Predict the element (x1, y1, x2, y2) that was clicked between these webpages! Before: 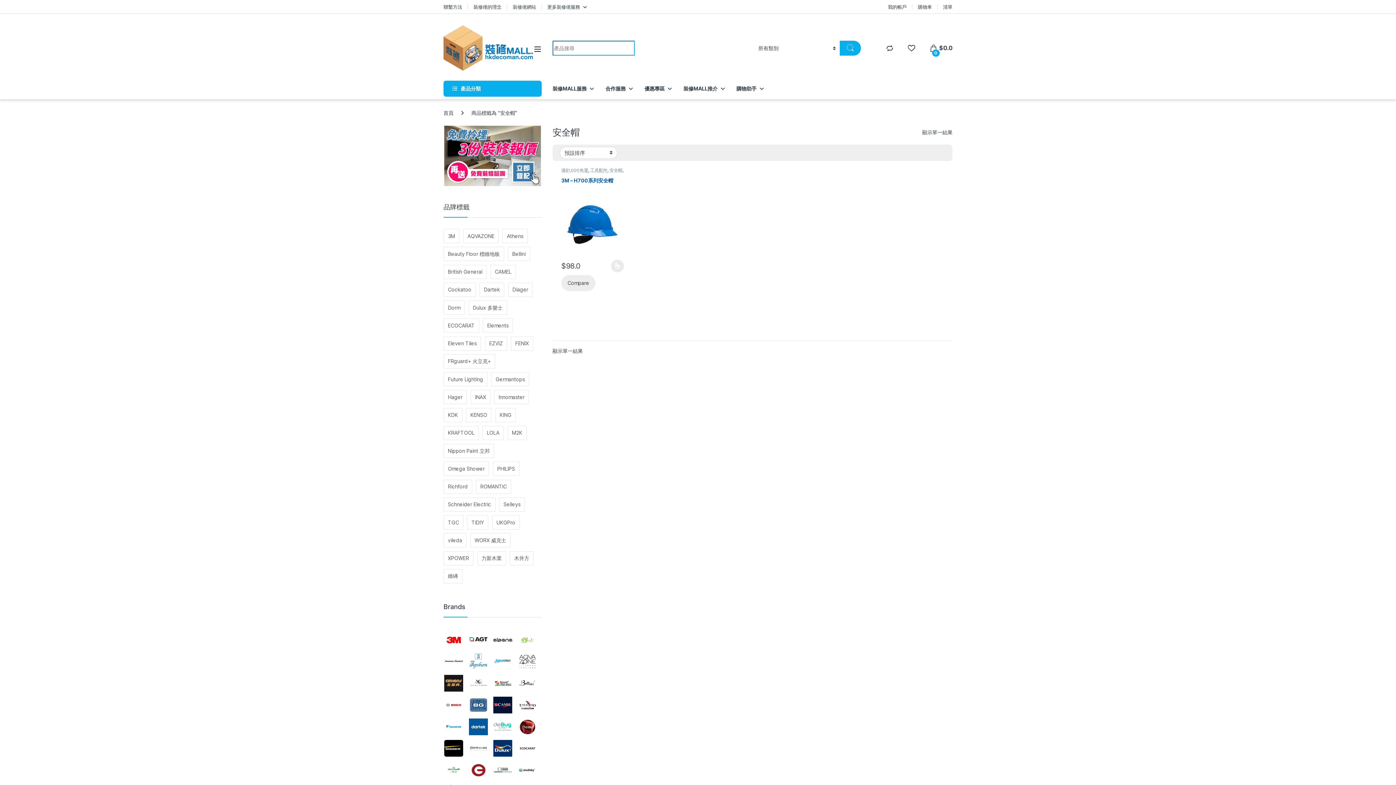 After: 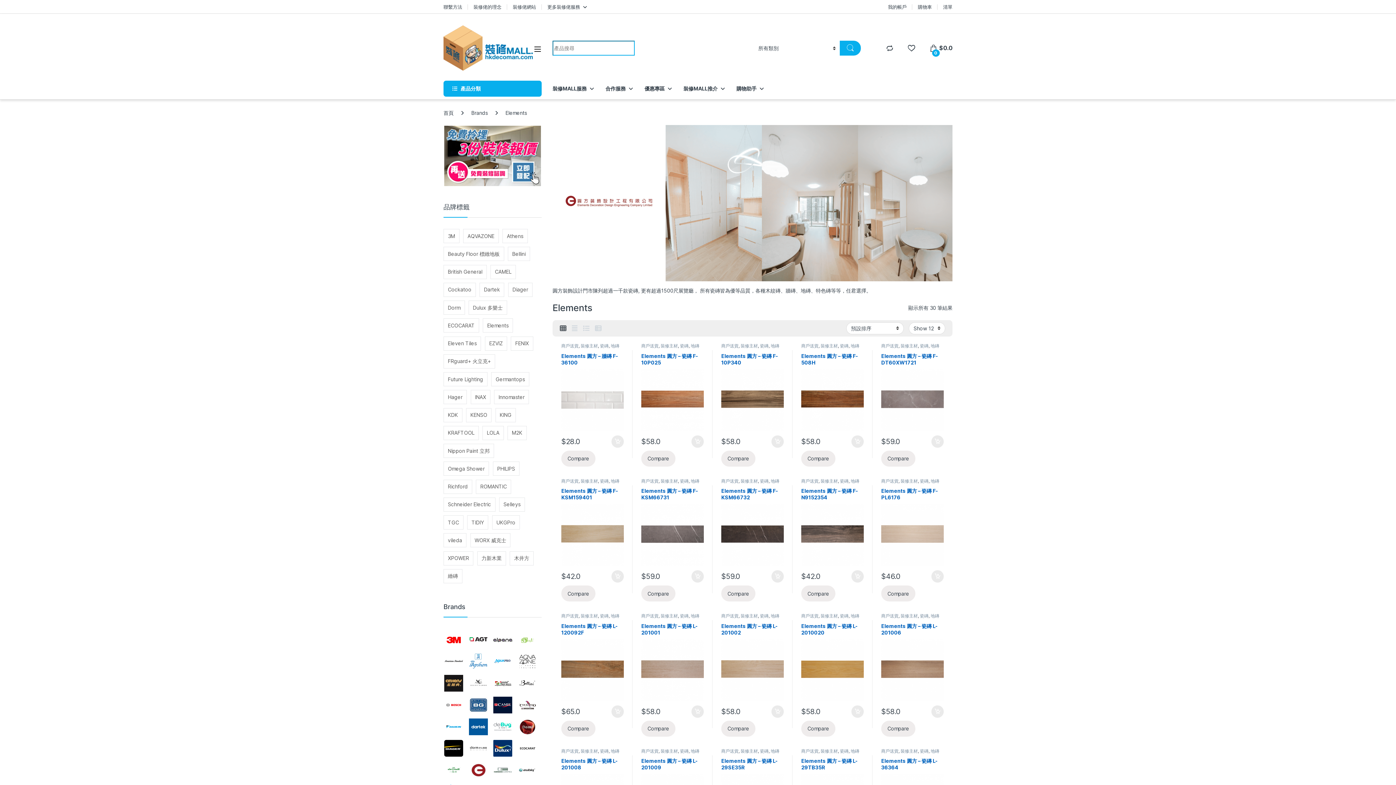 Action: bbox: (468, 759, 488, 781)